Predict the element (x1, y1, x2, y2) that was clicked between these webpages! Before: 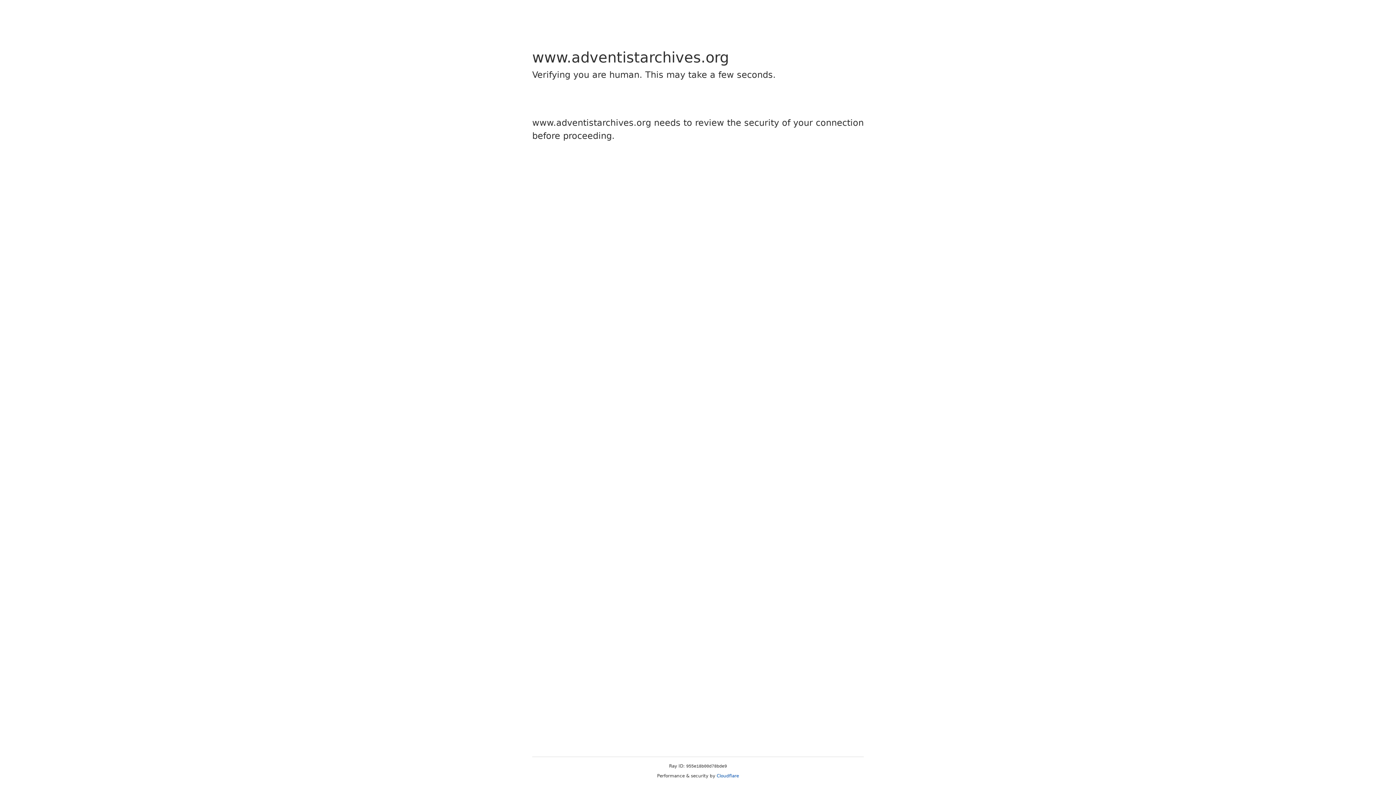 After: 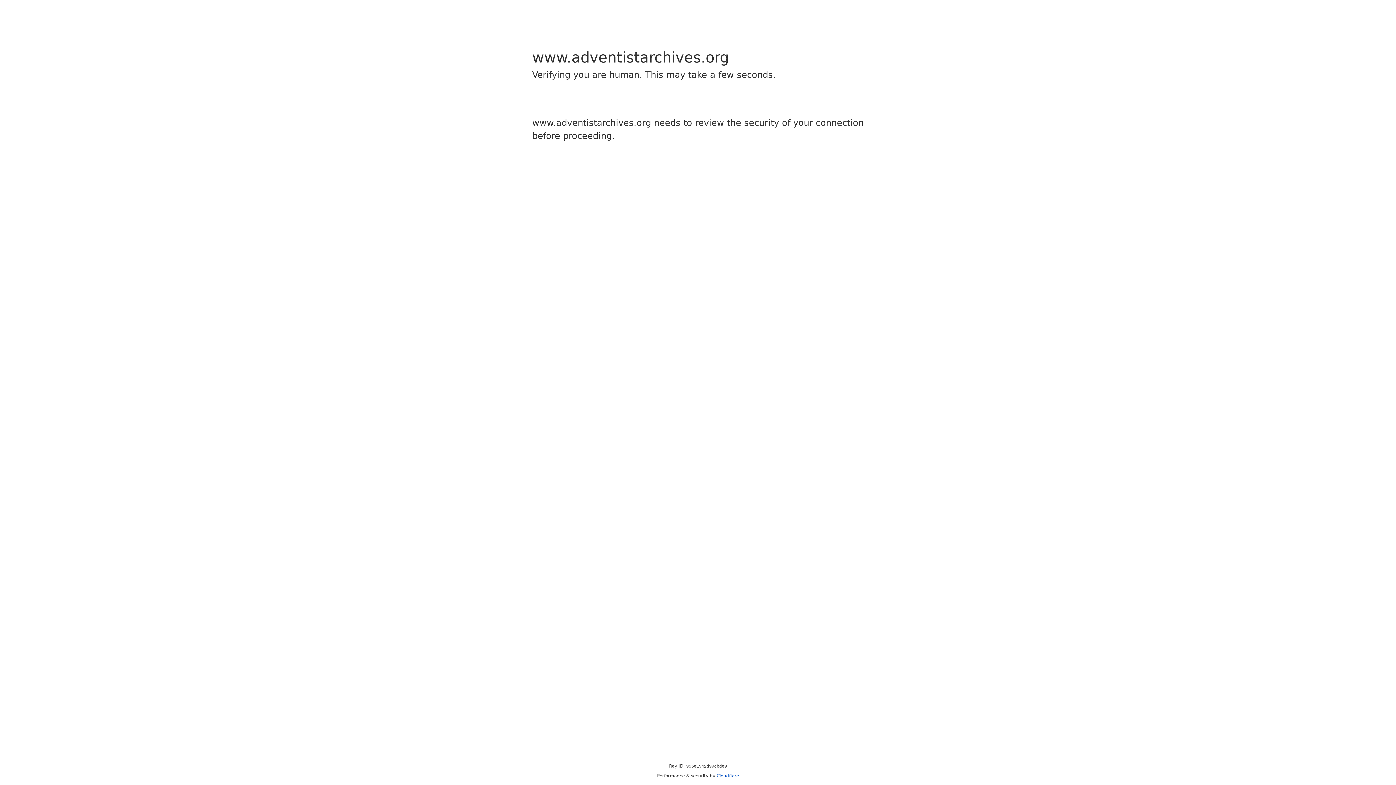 Action: bbox: (716, 773, 739, 778) label: Cloudflare